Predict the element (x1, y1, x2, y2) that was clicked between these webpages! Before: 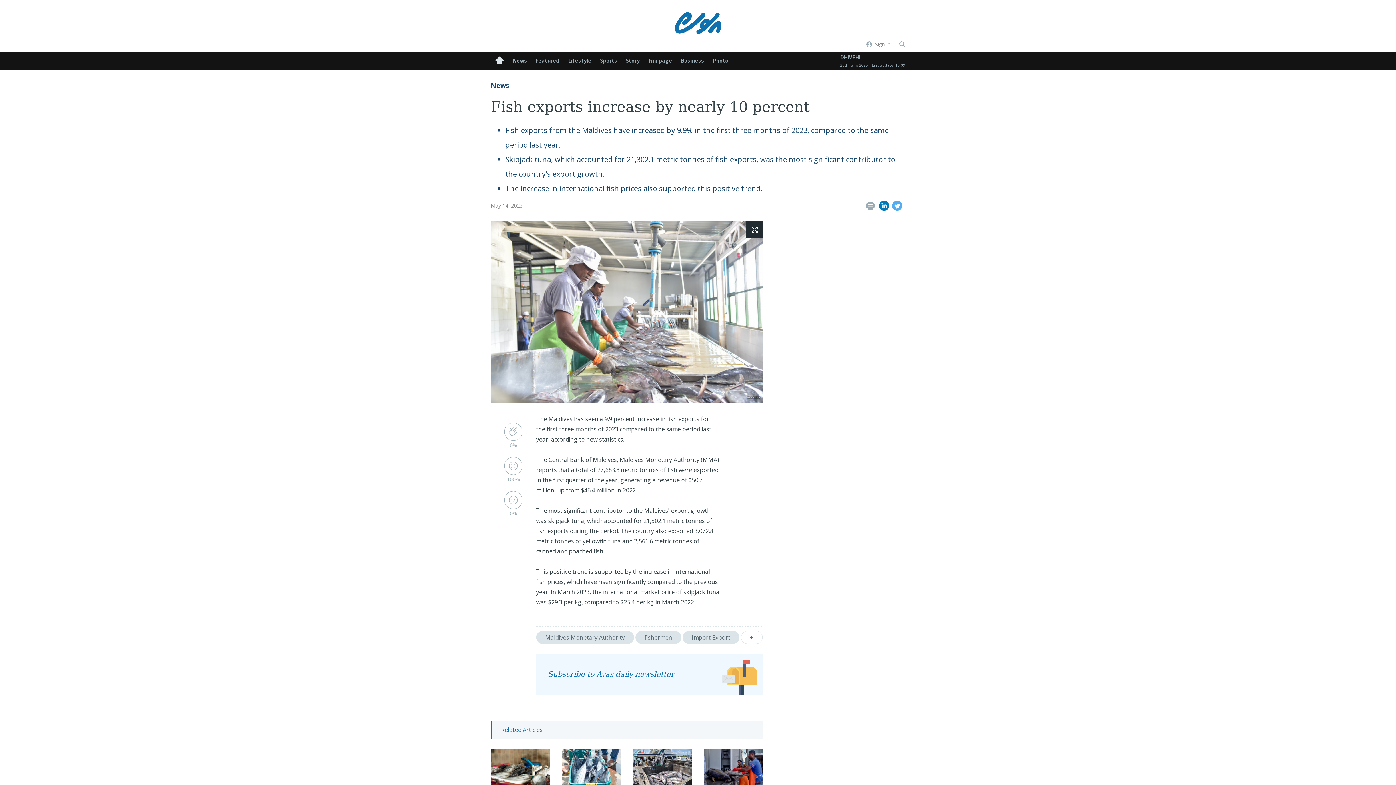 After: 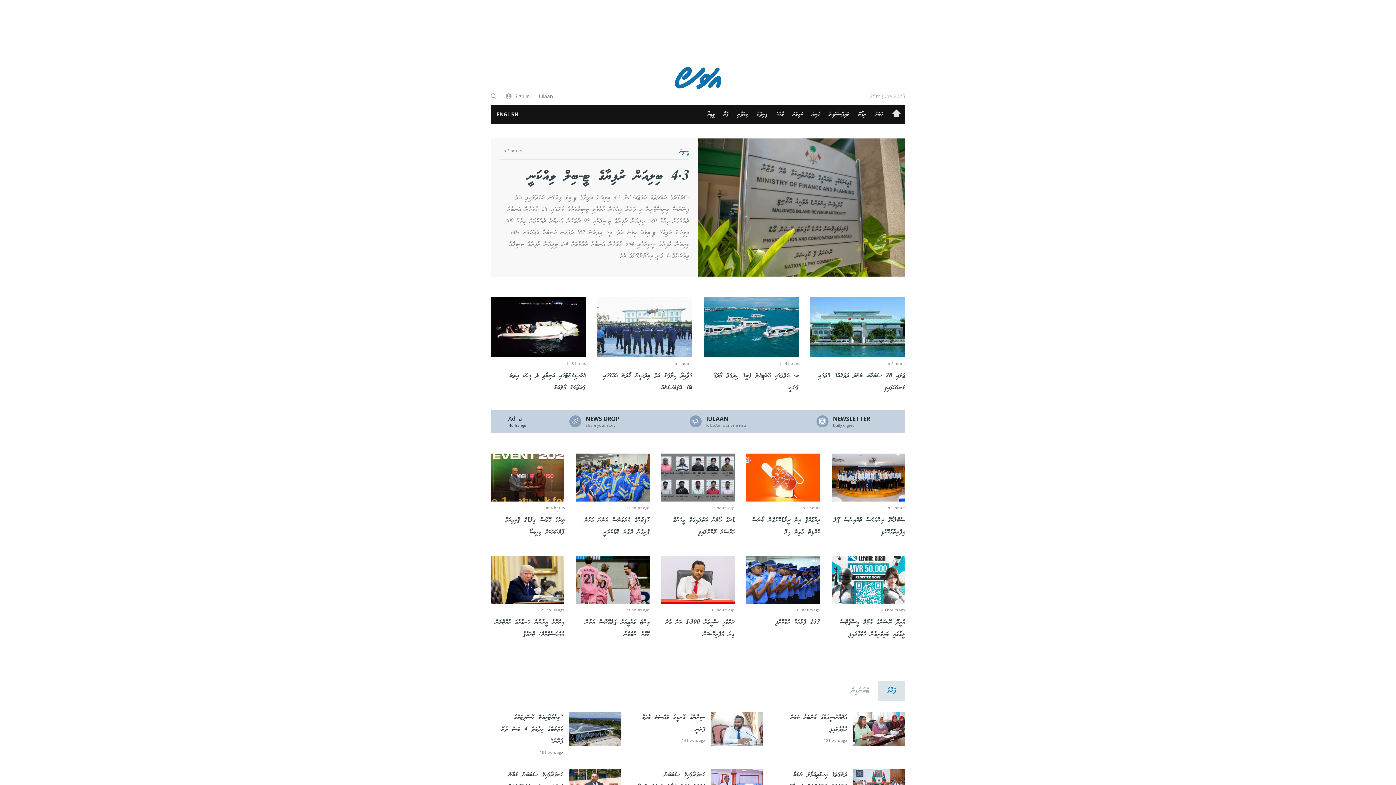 Action: label: DHIVEHI bbox: (840, 54, 905, 60)